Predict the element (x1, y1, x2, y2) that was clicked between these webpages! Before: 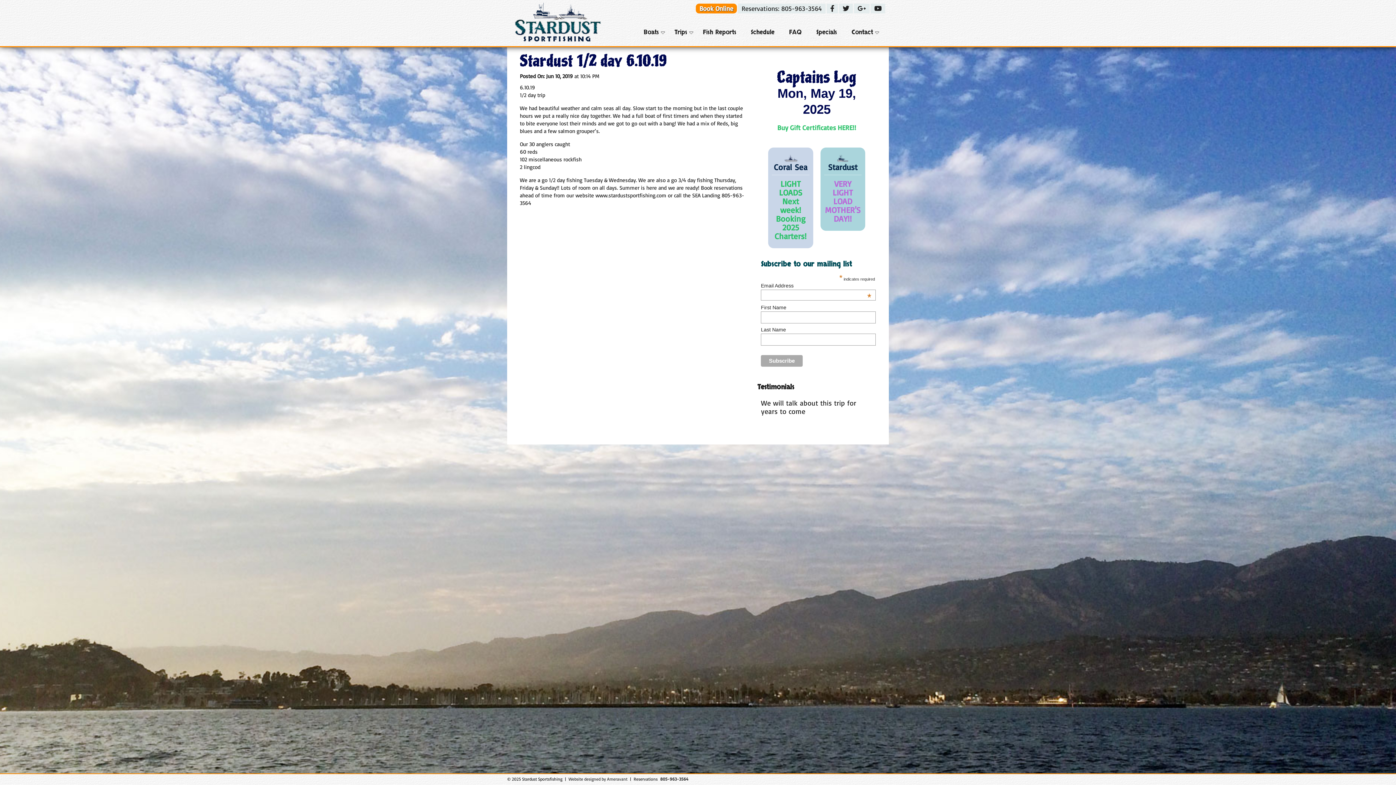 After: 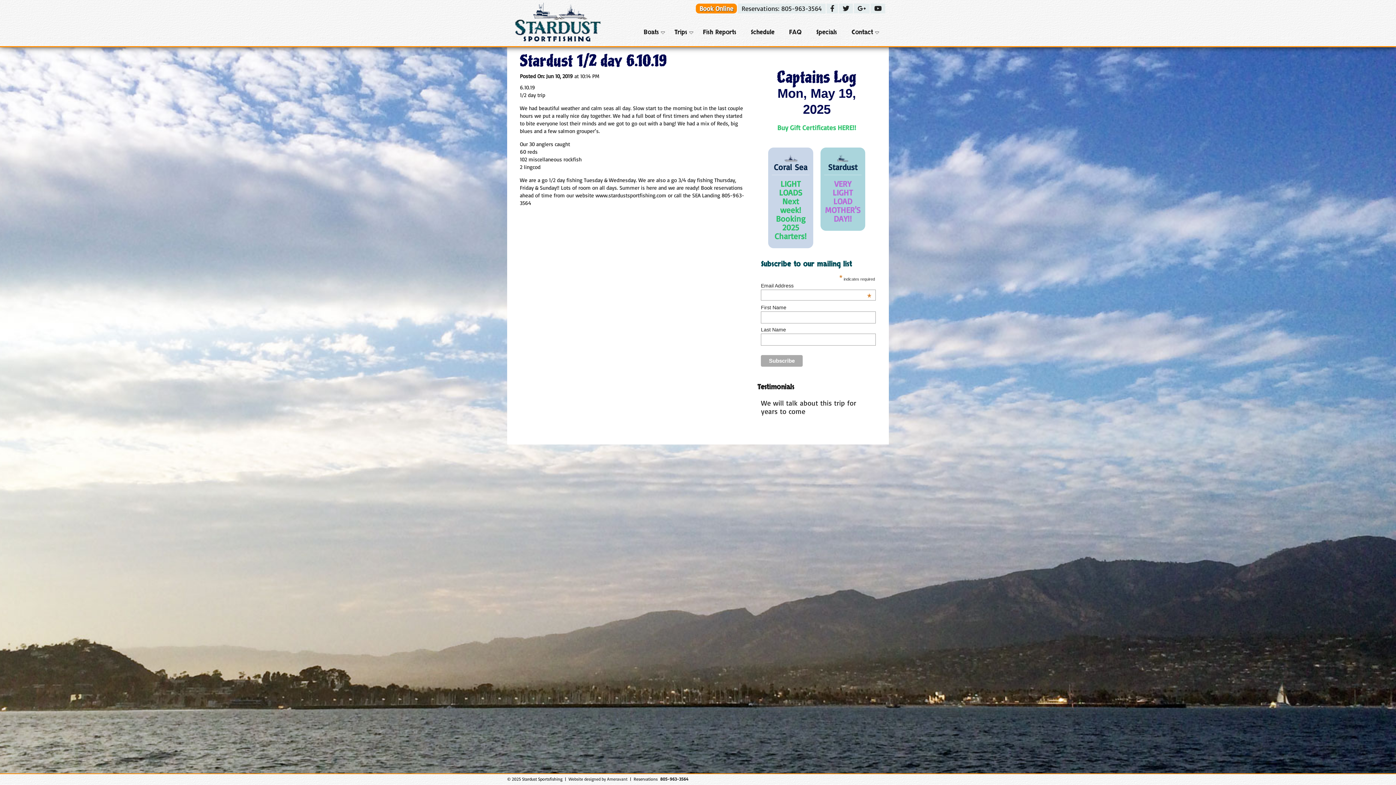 Action: label: 805-963-3564 bbox: (660, 776, 688, 782)